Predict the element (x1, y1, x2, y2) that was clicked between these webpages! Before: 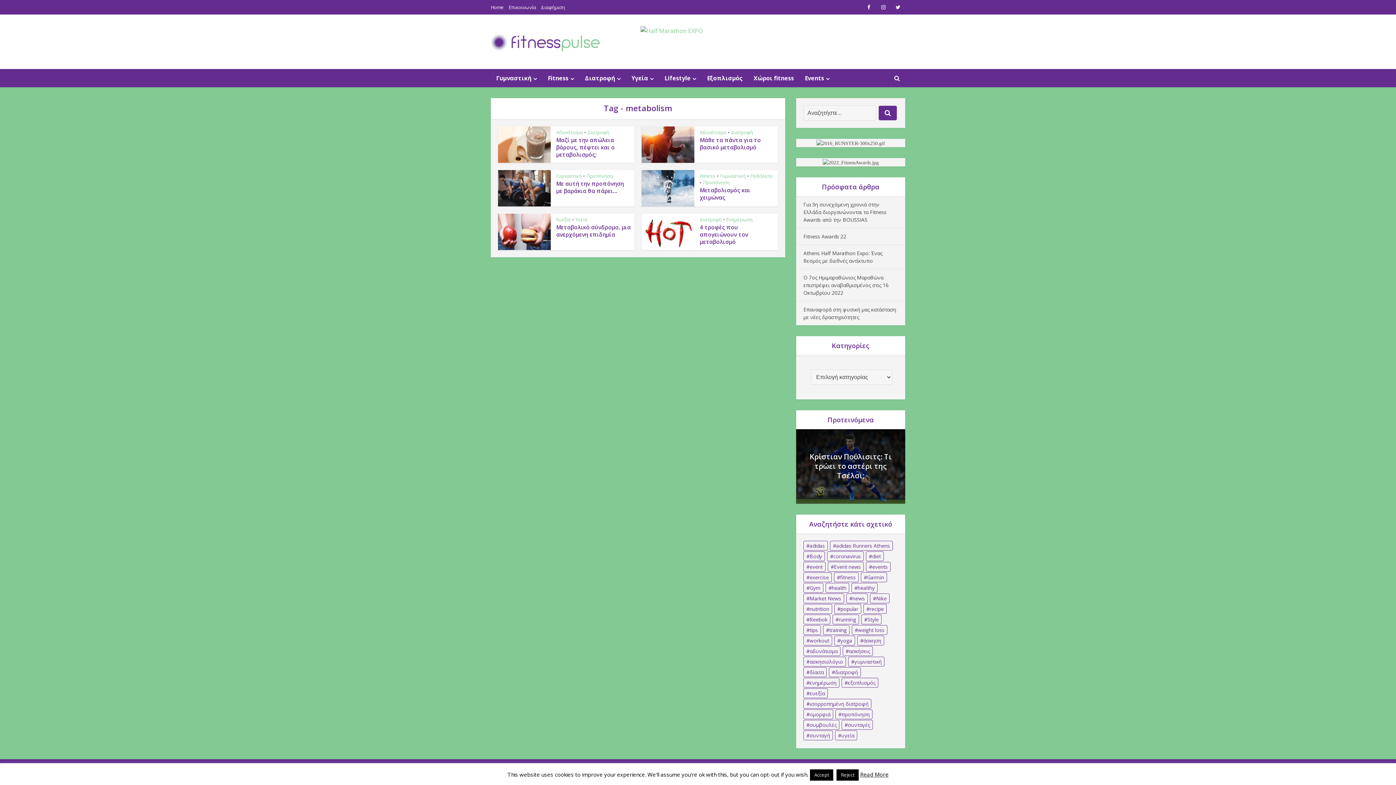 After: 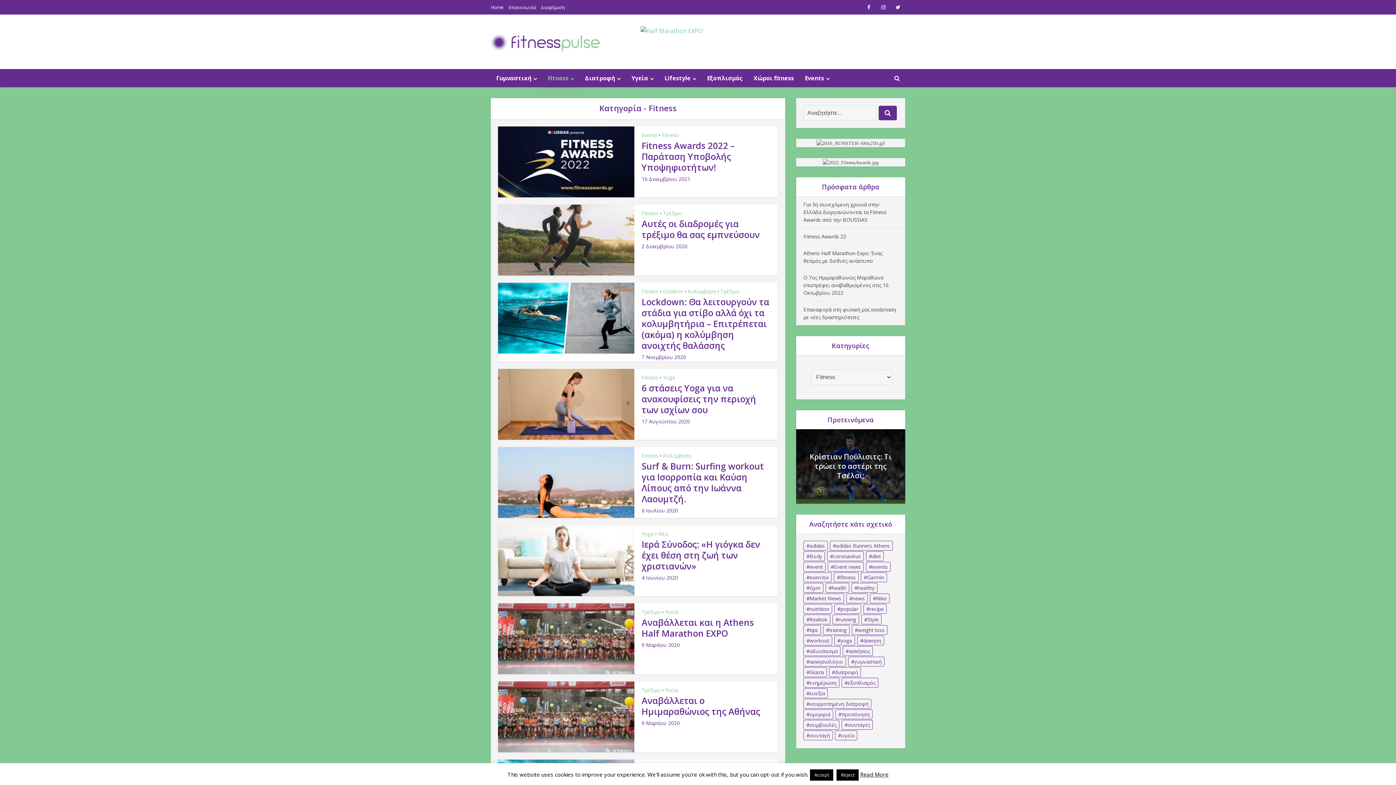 Action: label: Fitness bbox: (700, 172, 715, 179)